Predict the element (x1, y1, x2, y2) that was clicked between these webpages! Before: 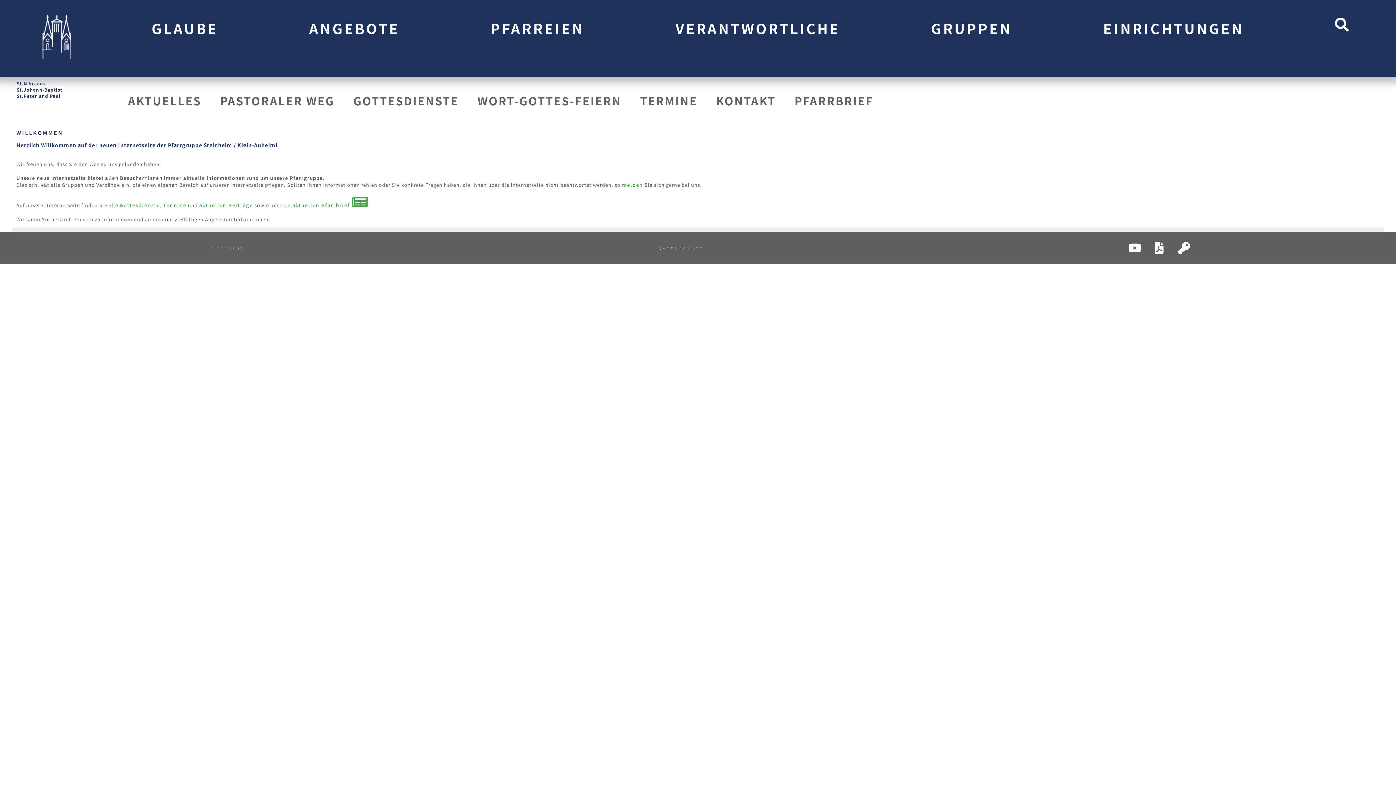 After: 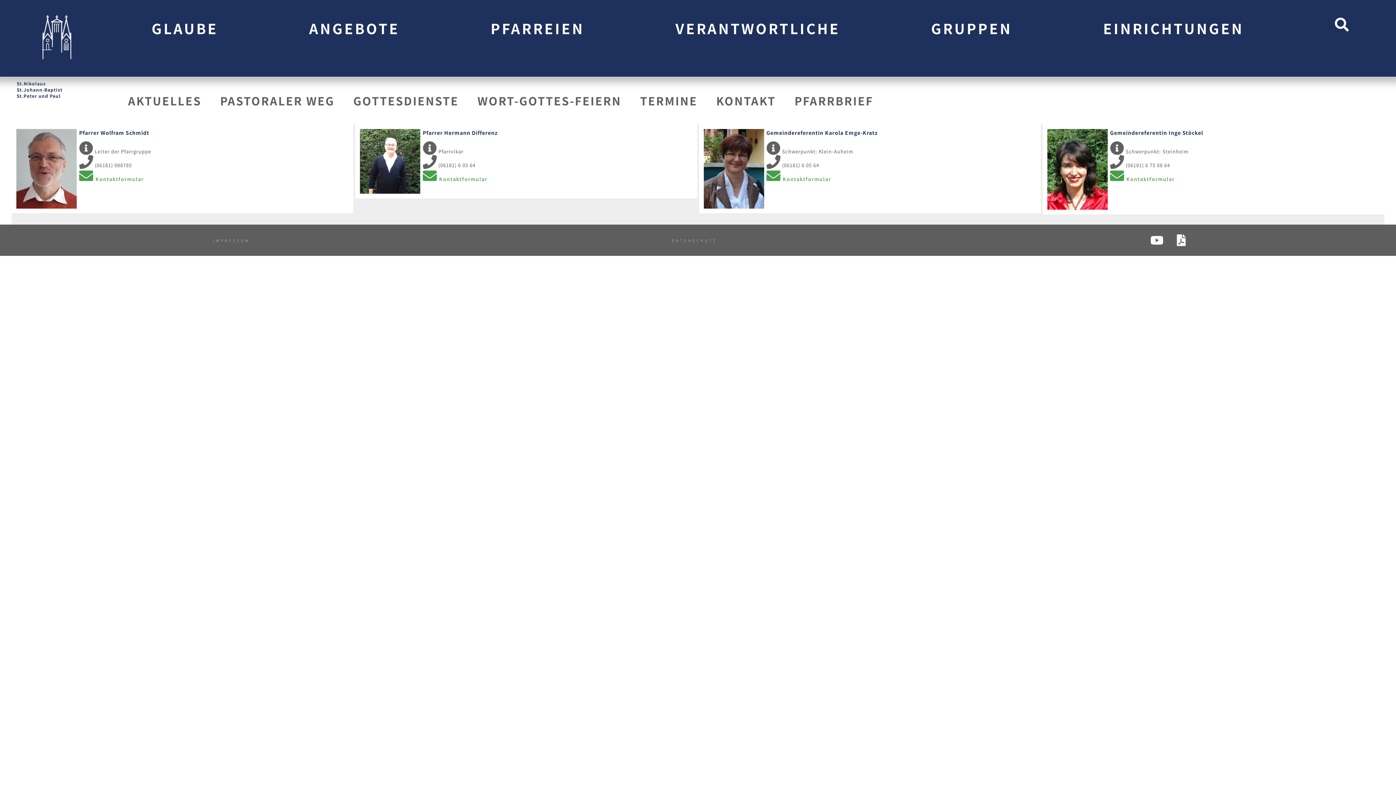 Action: label: melden bbox: (622, 181, 643, 188)